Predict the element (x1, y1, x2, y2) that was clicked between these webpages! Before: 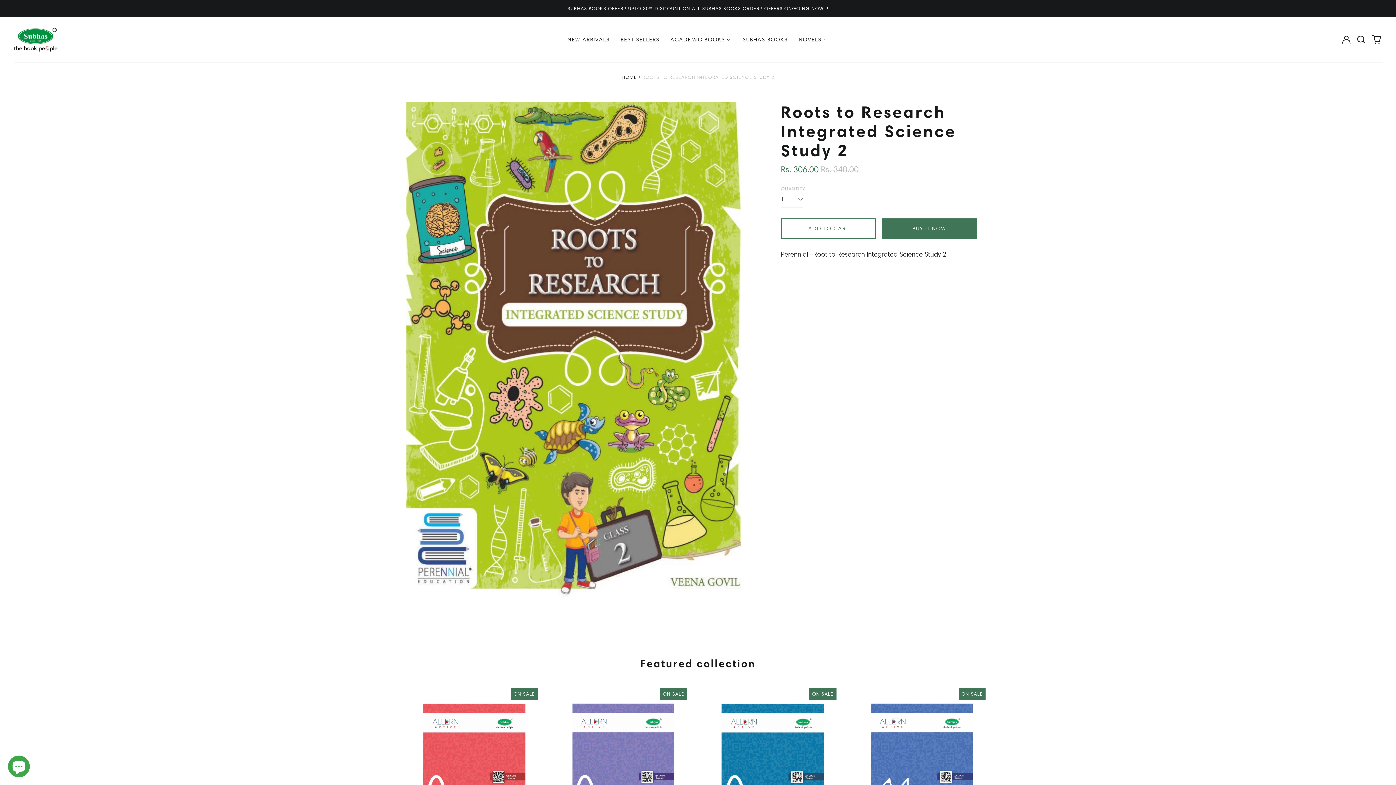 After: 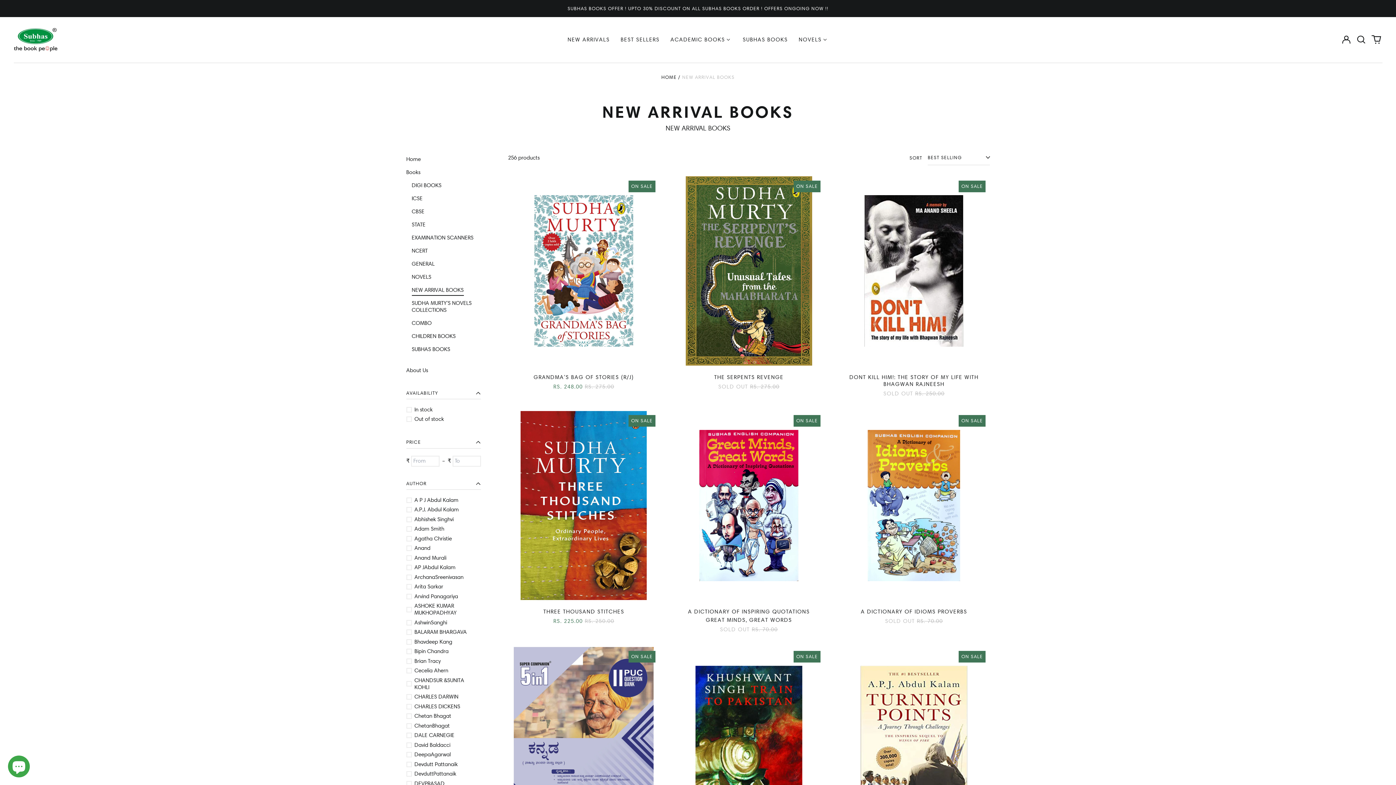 Action: bbox: (562, 33, 615, 45) label: NEW ARRIVALS